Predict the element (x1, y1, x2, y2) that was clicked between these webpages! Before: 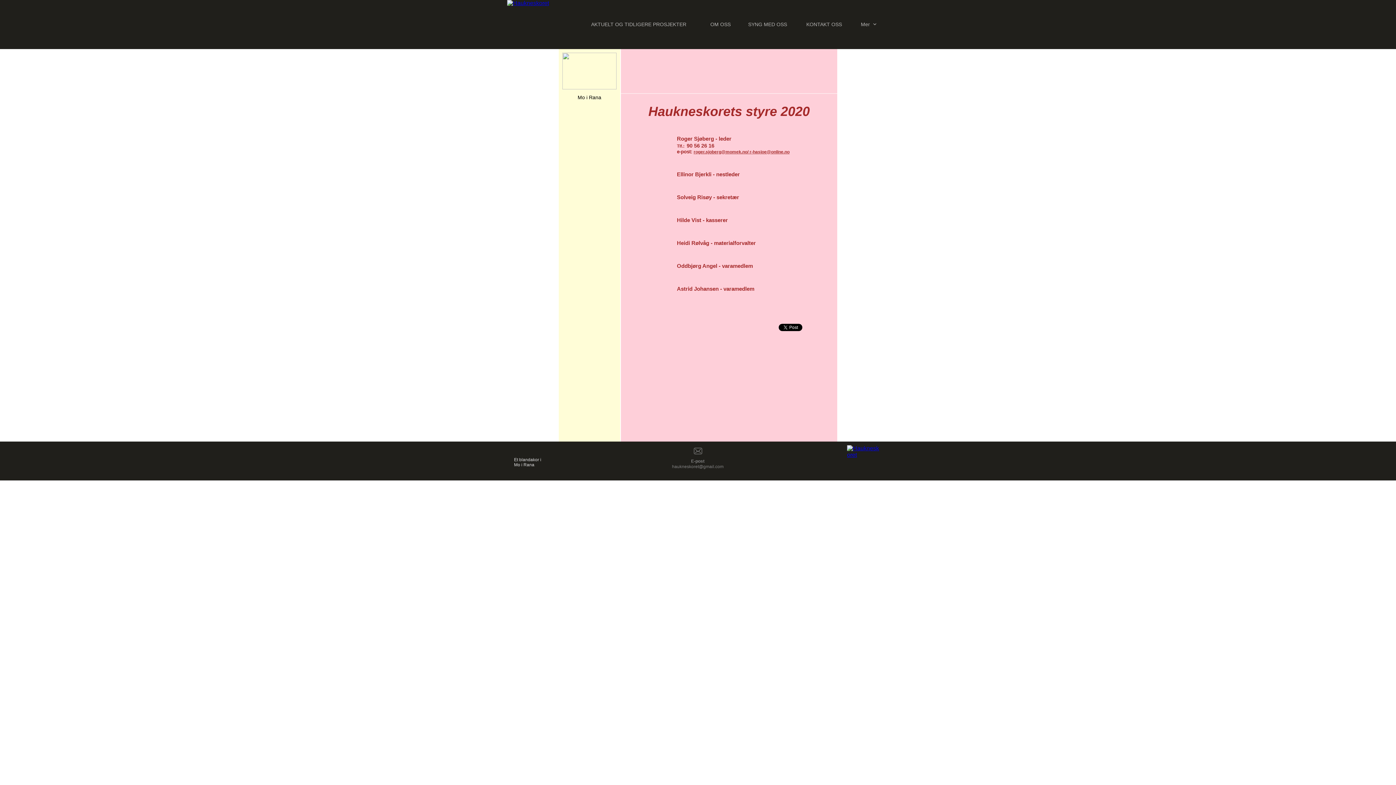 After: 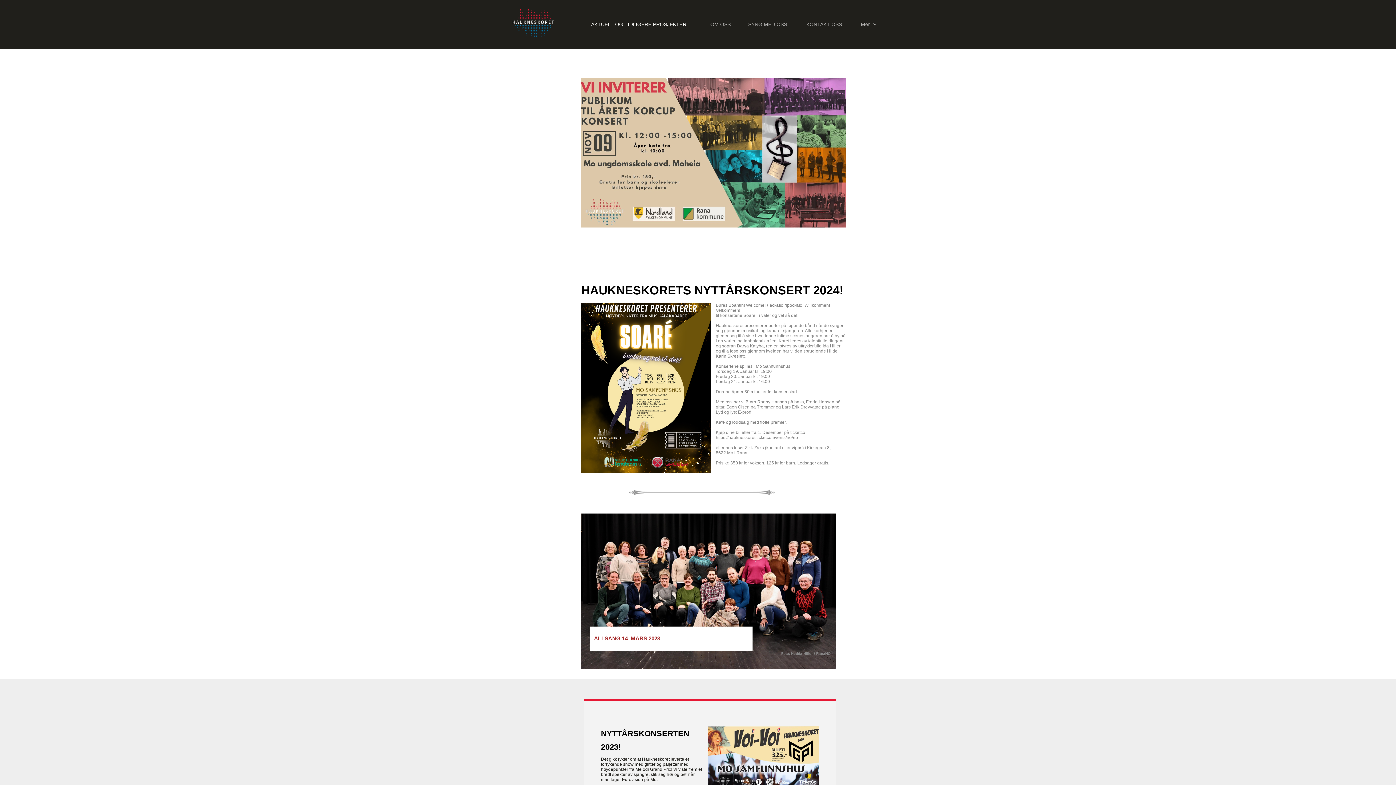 Action: bbox: (847, 445, 882, 478)